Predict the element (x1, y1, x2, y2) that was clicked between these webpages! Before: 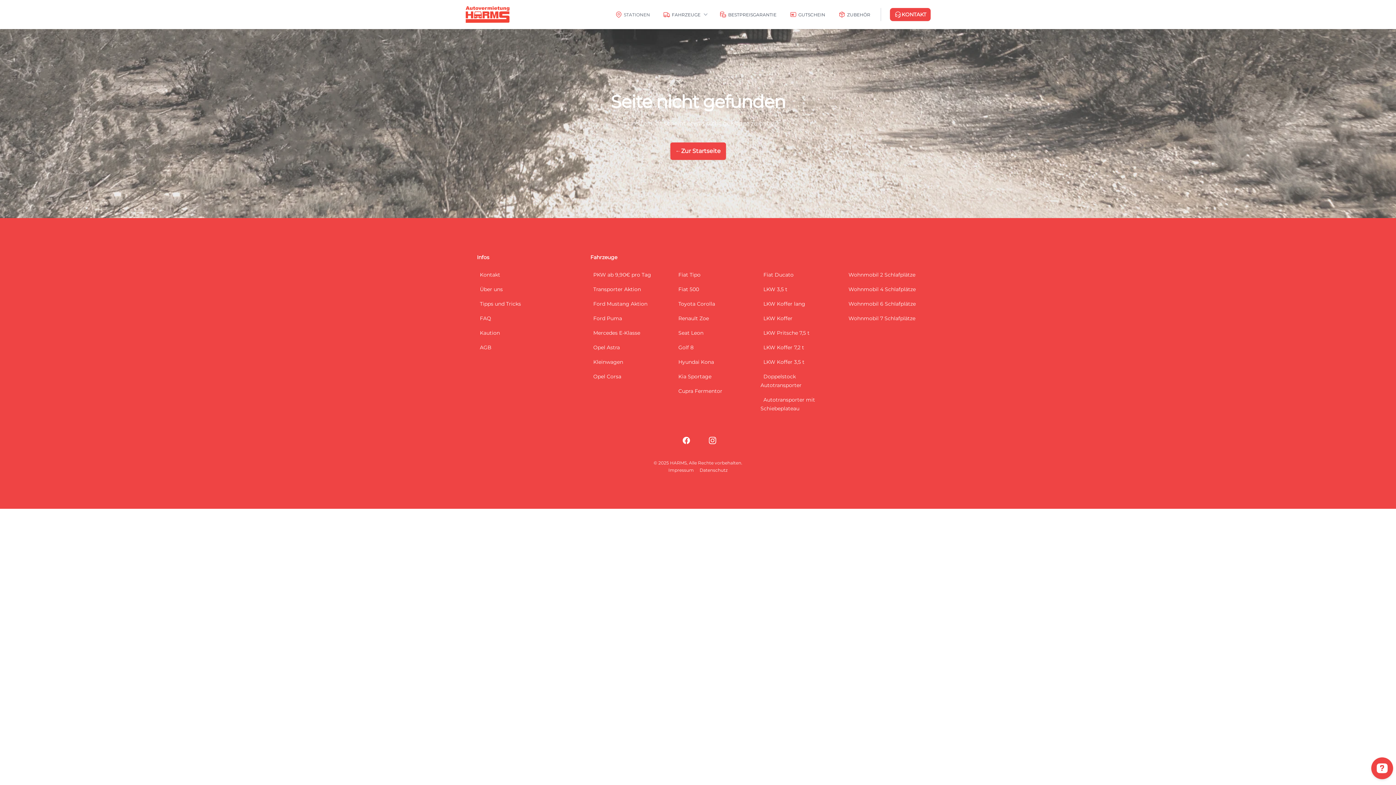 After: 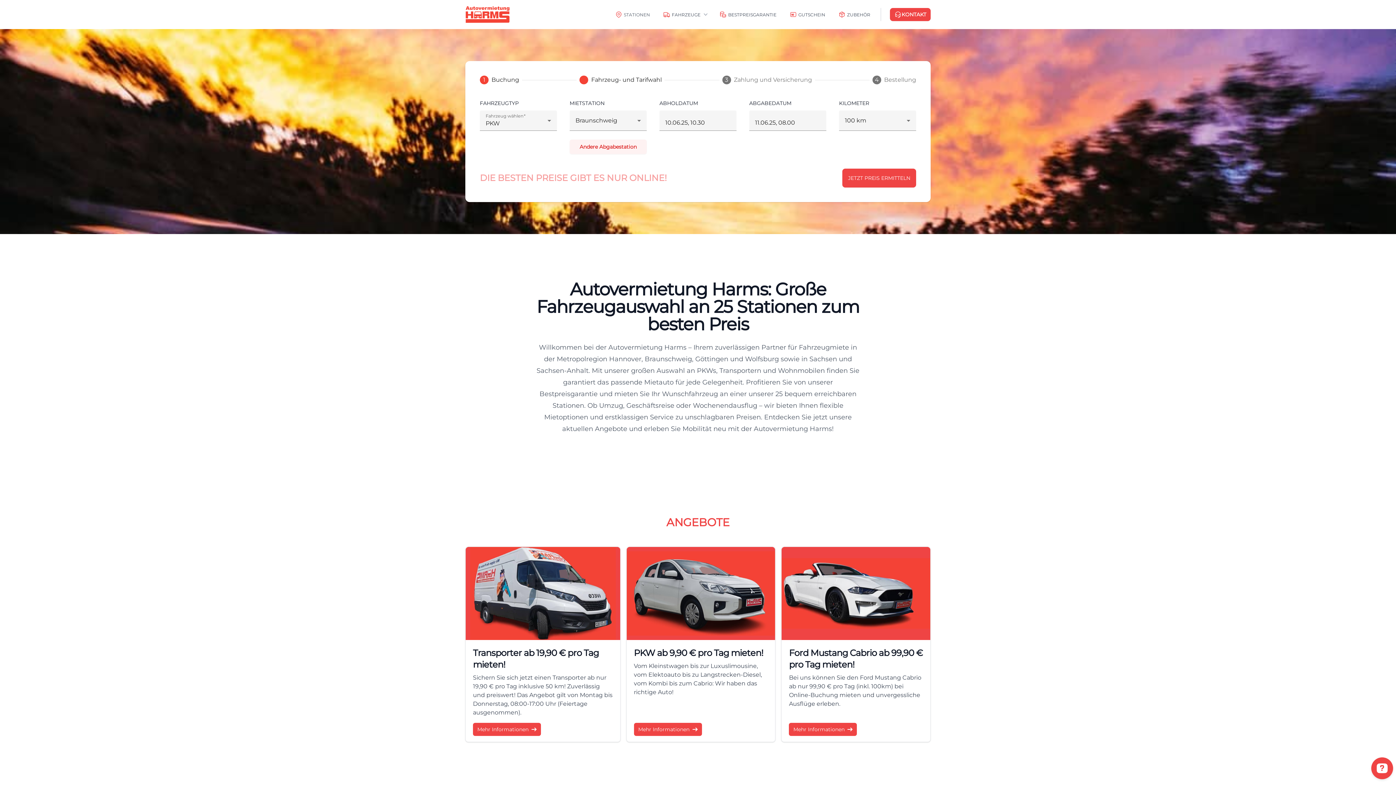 Action: bbox: (670, 142, 726, 160) label: ←
Zur Startseite